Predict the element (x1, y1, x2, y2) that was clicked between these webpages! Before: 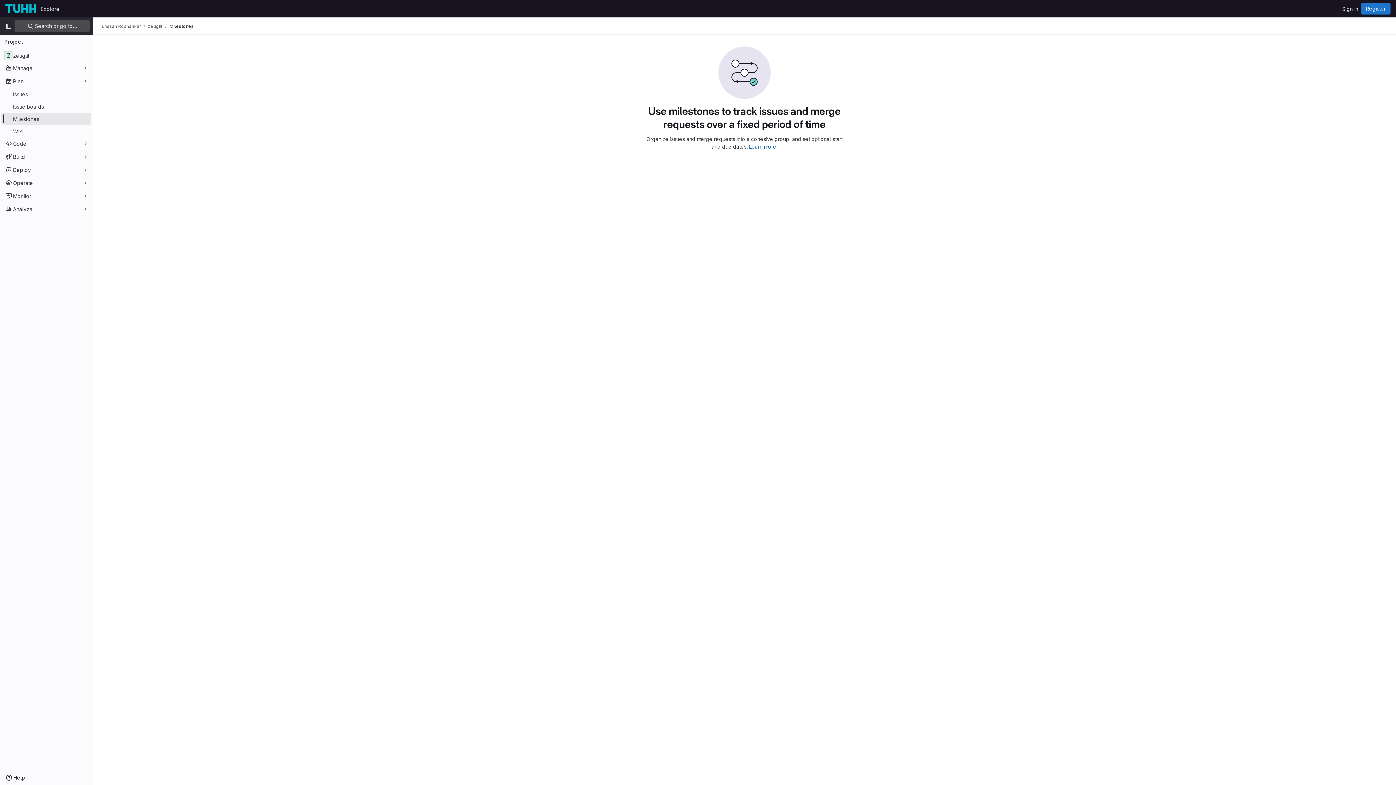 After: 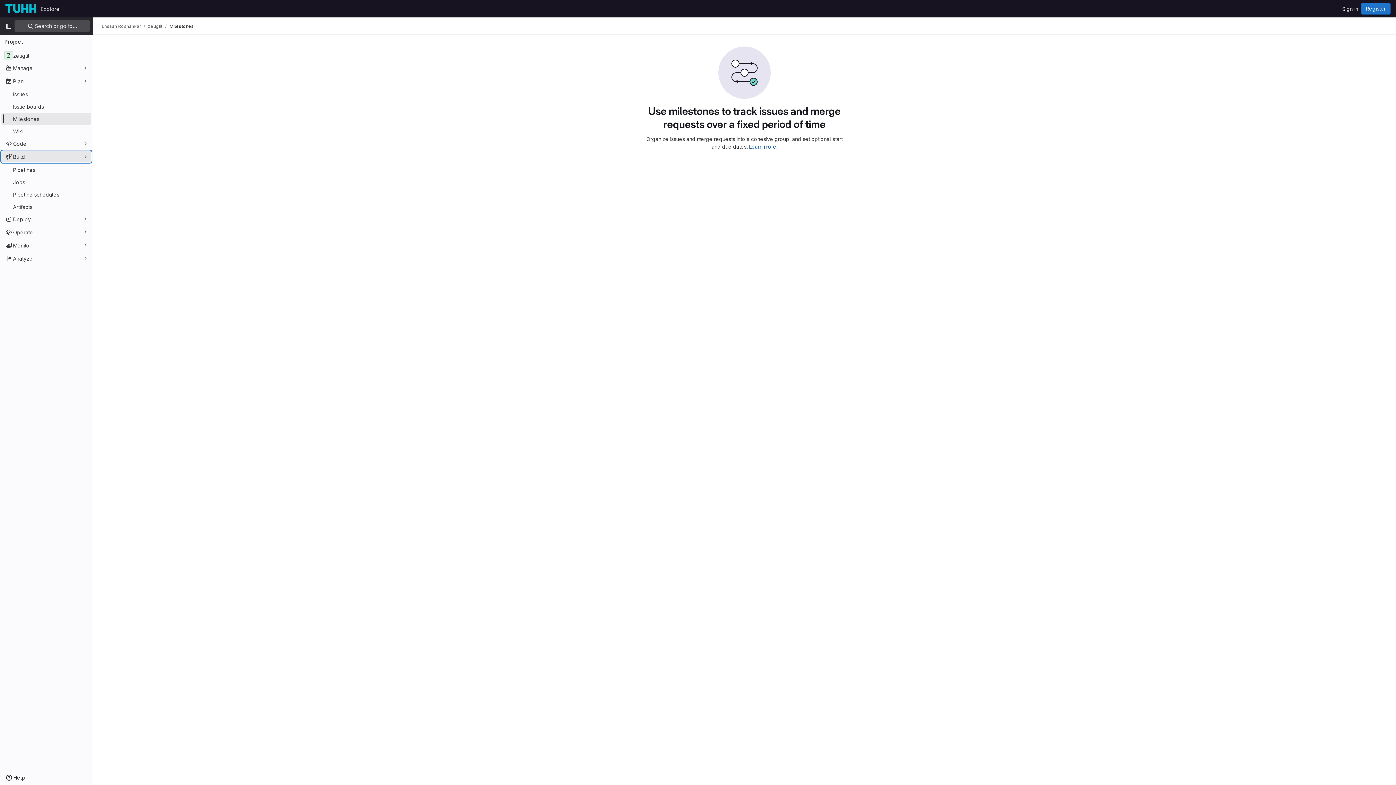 Action: bbox: (1, 150, 91, 162) label: Build